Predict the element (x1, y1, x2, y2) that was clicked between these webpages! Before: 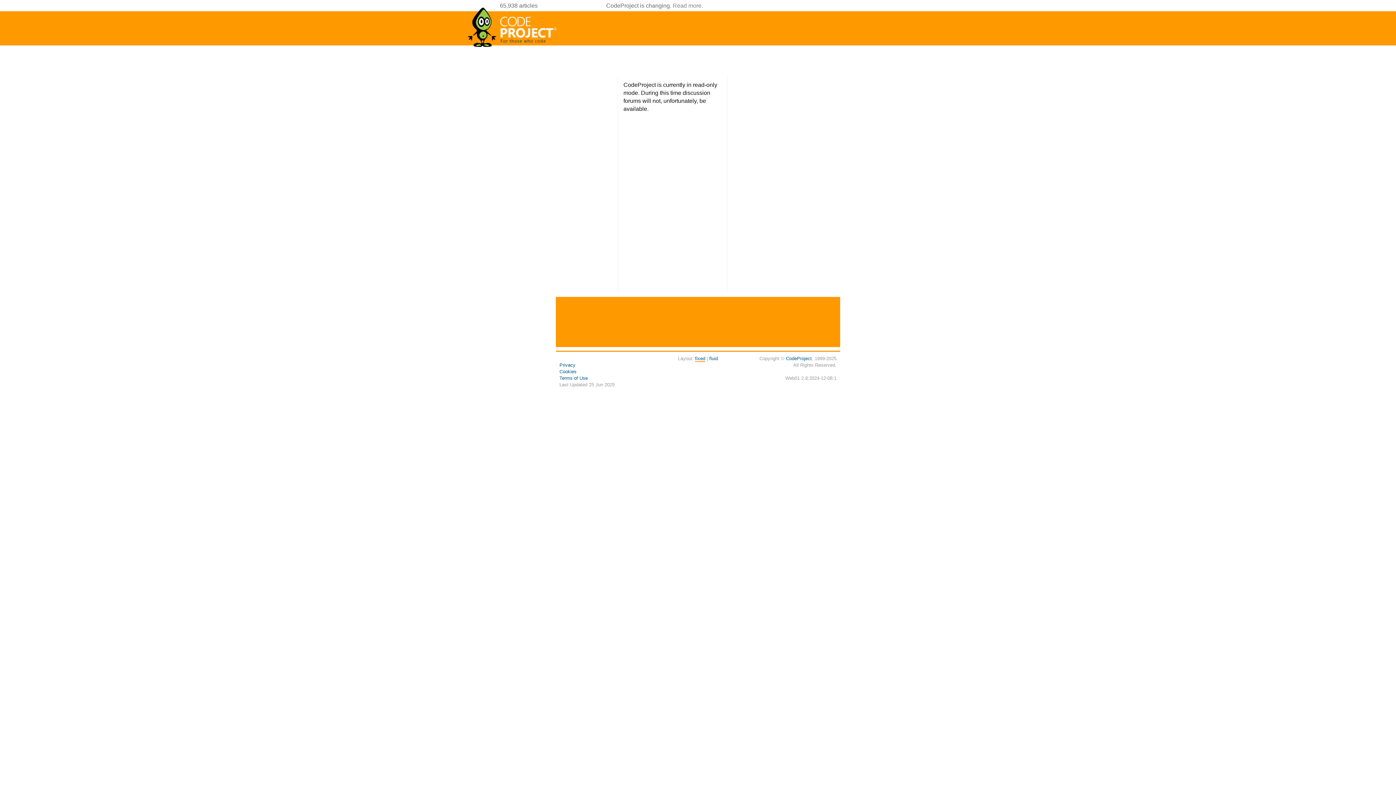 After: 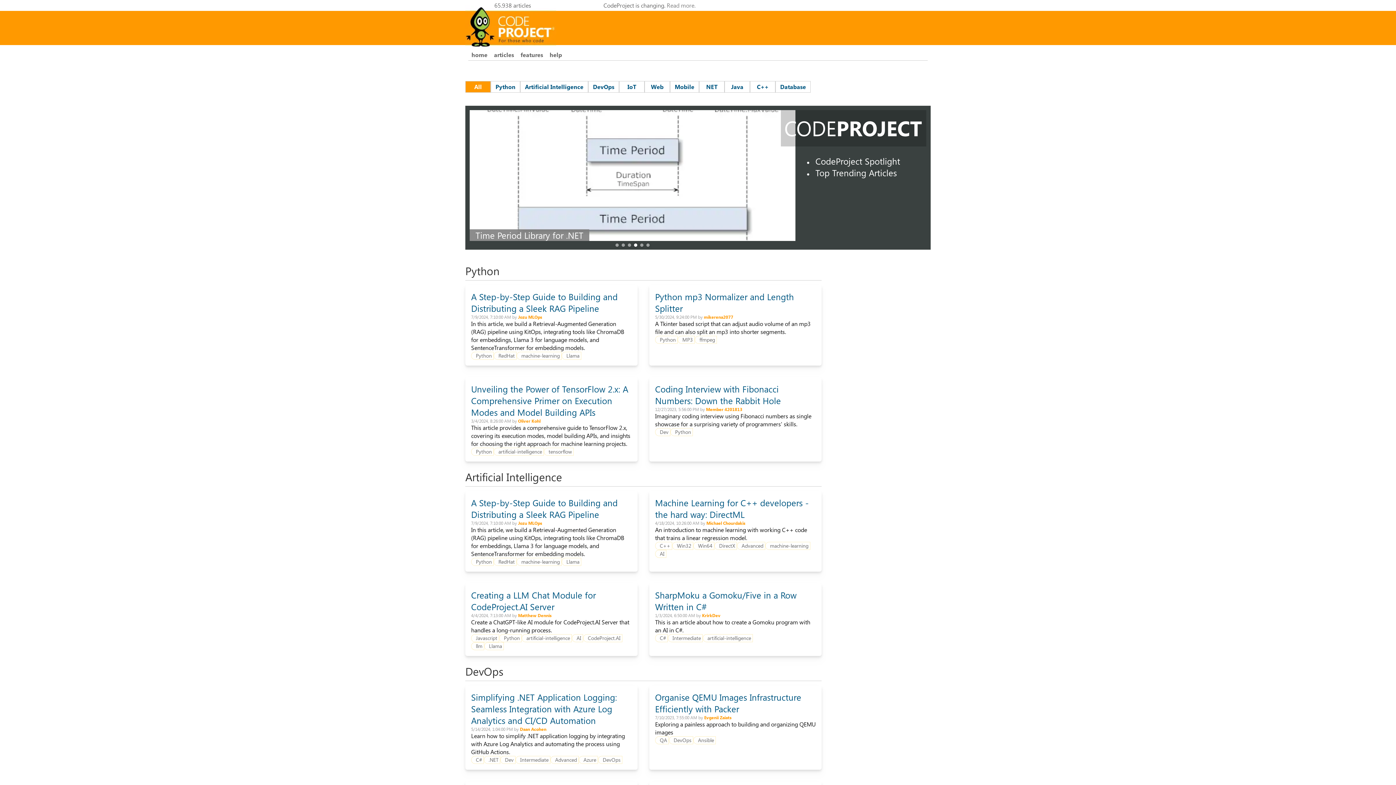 Action: bbox: (467, 44, 558, 50)